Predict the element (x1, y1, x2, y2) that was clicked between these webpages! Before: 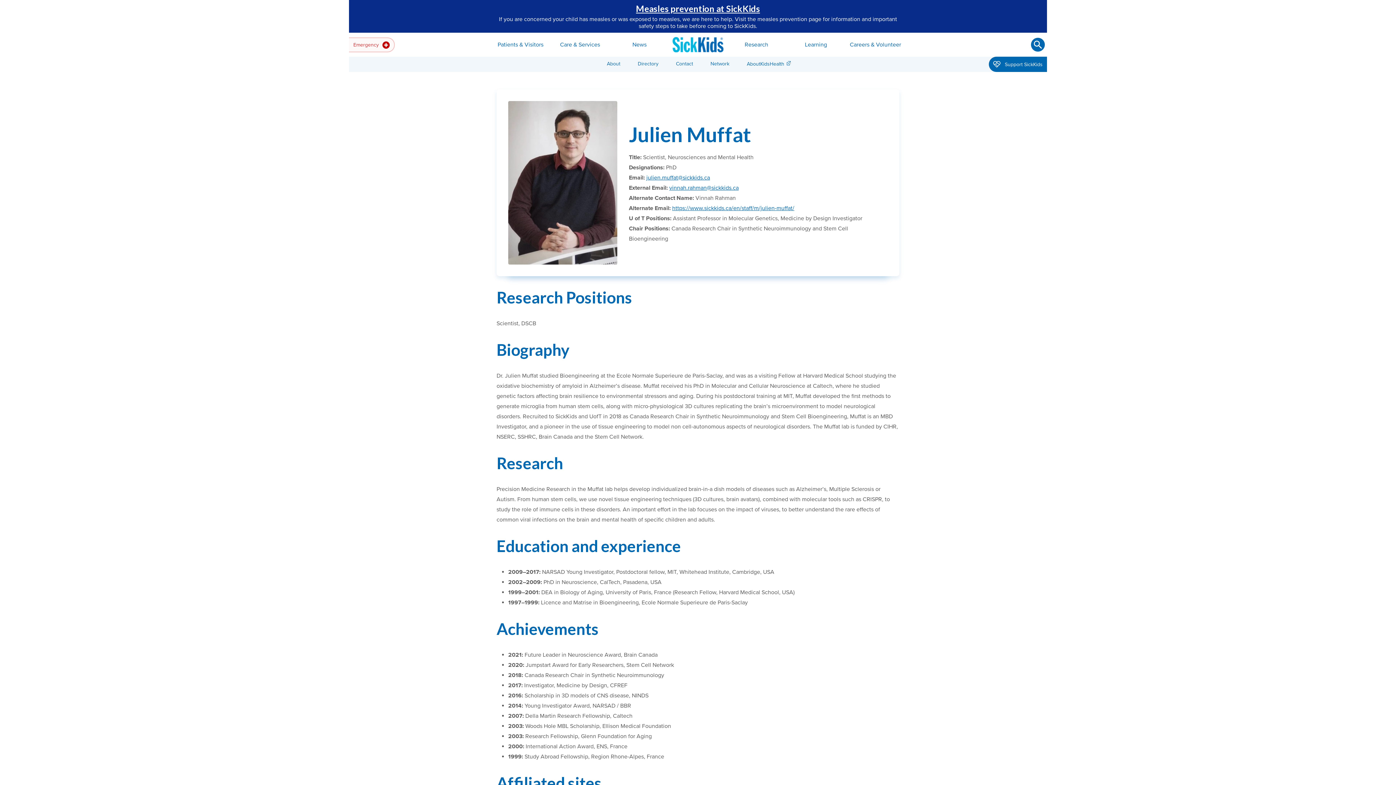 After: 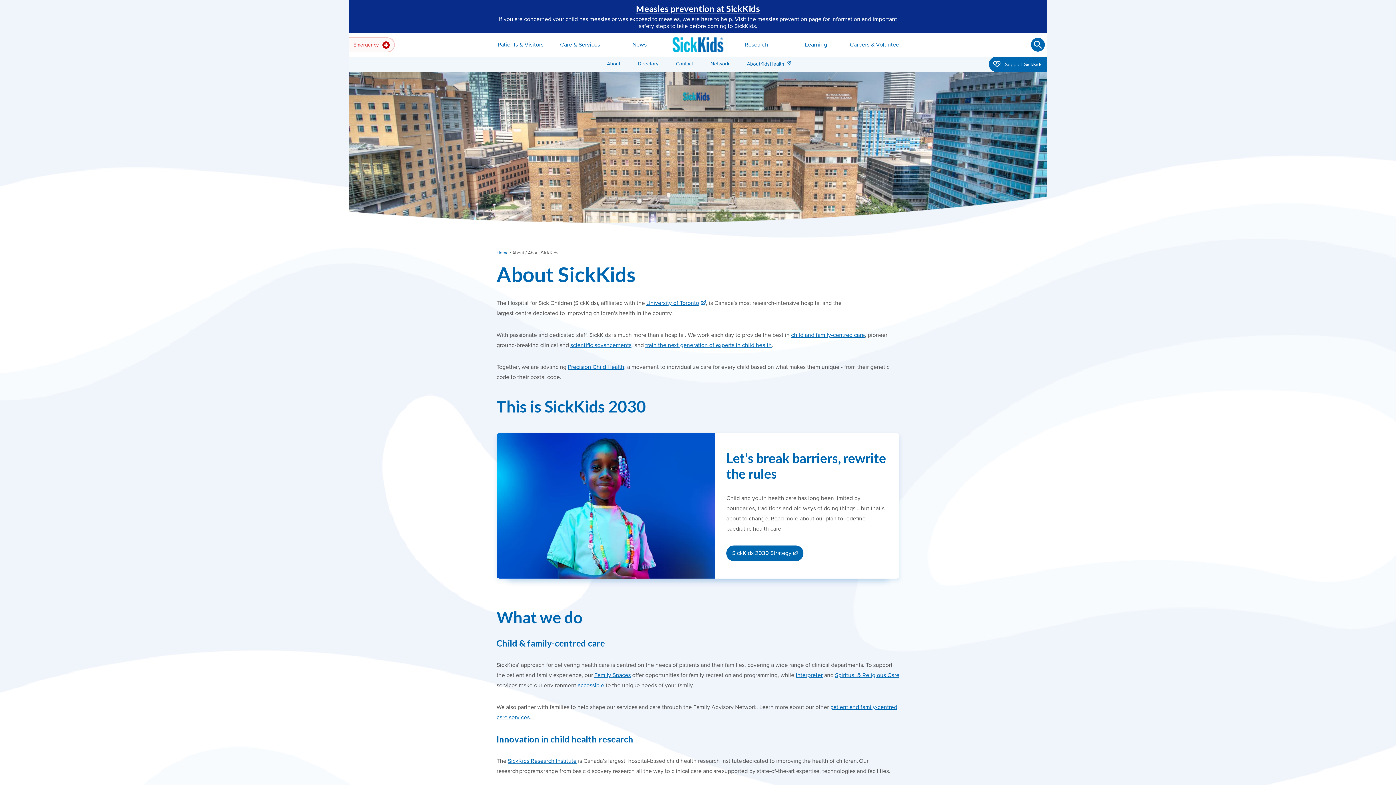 Action: bbox: (604, 58, 623, 69) label: About